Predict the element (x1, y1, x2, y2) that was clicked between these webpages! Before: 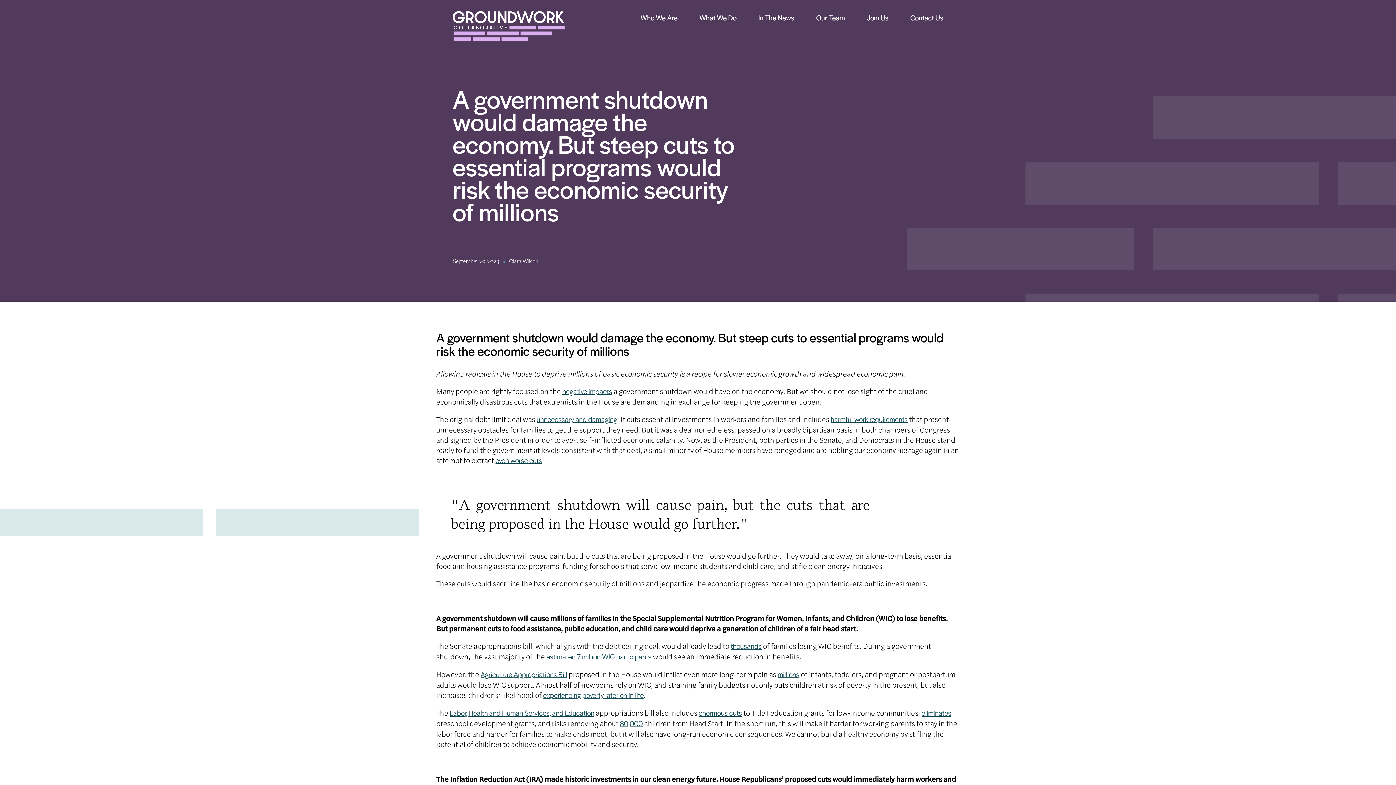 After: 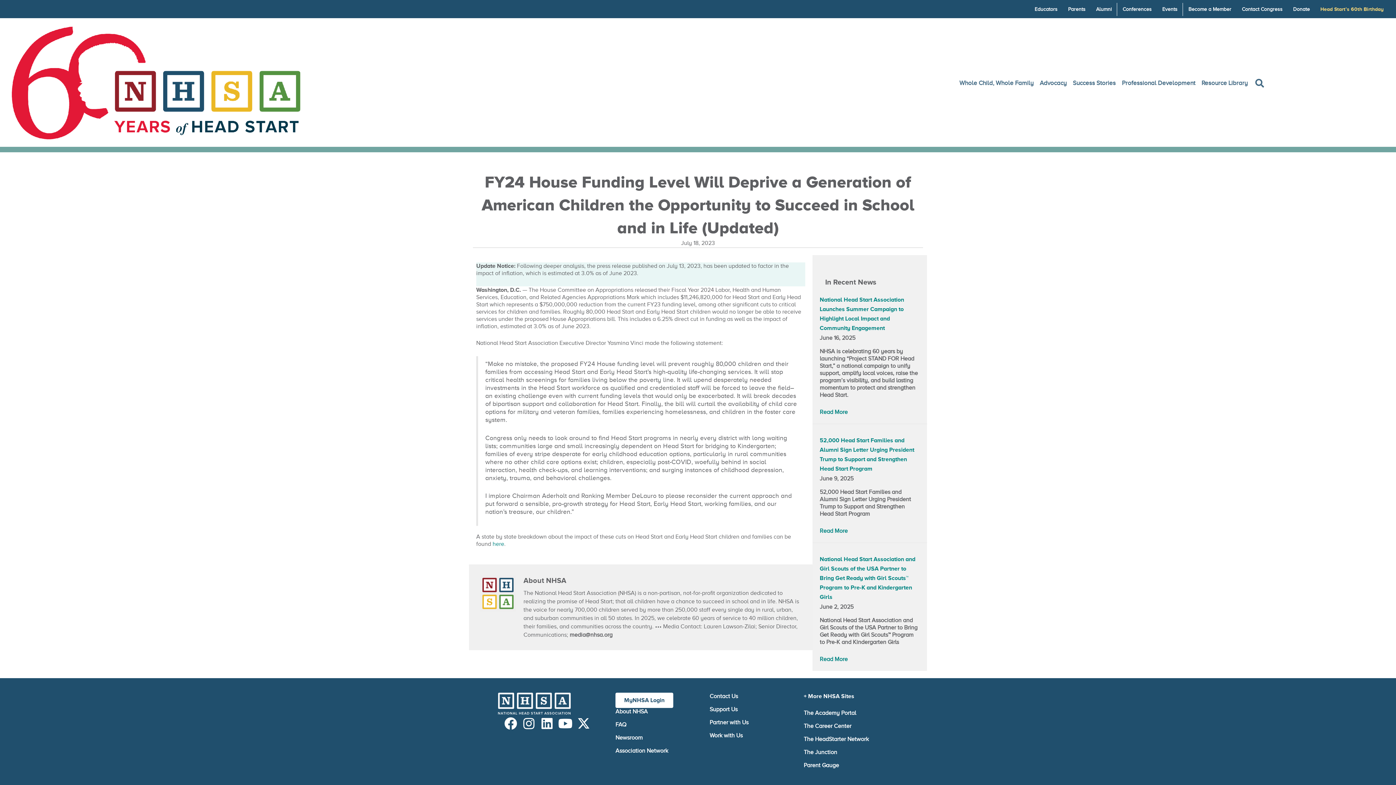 Action: bbox: (620, 718, 642, 728) label: 80,000